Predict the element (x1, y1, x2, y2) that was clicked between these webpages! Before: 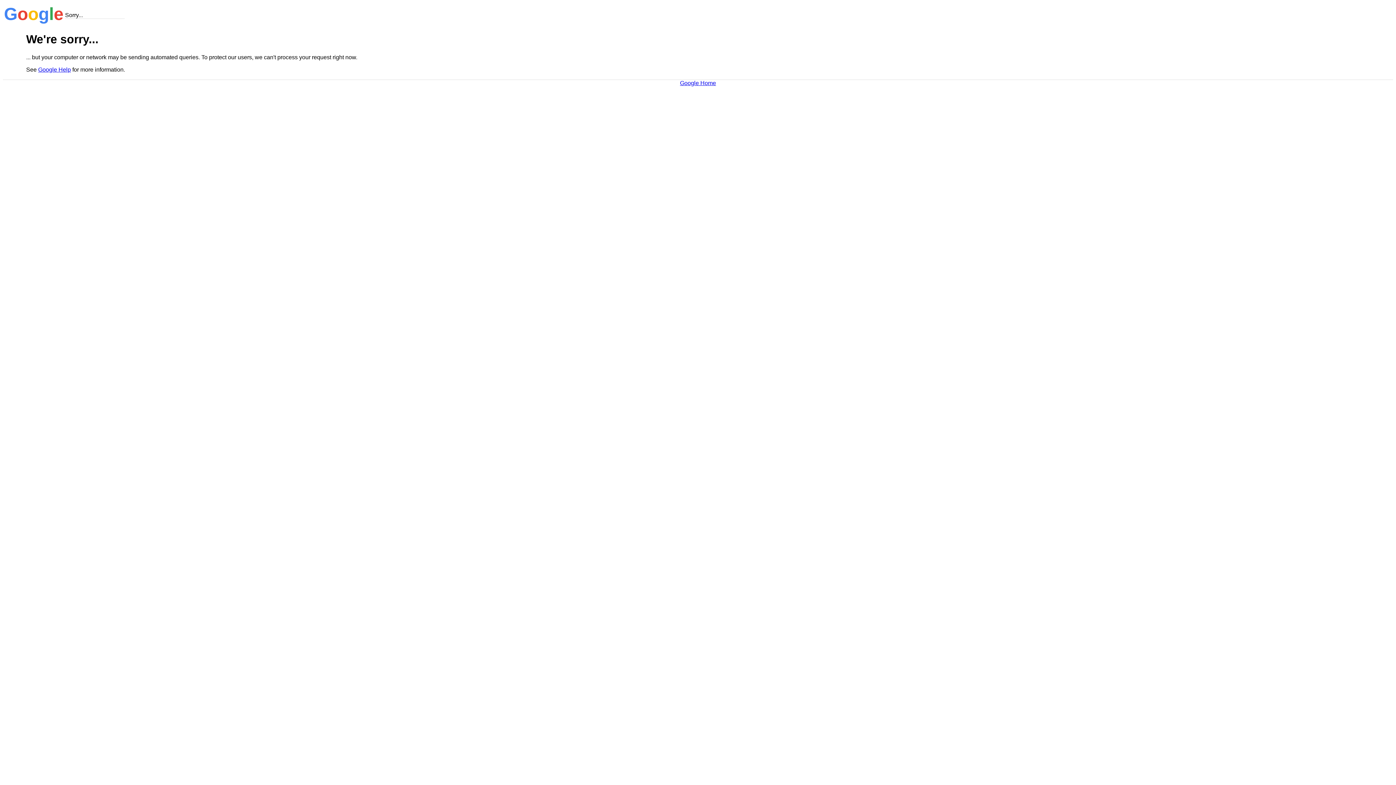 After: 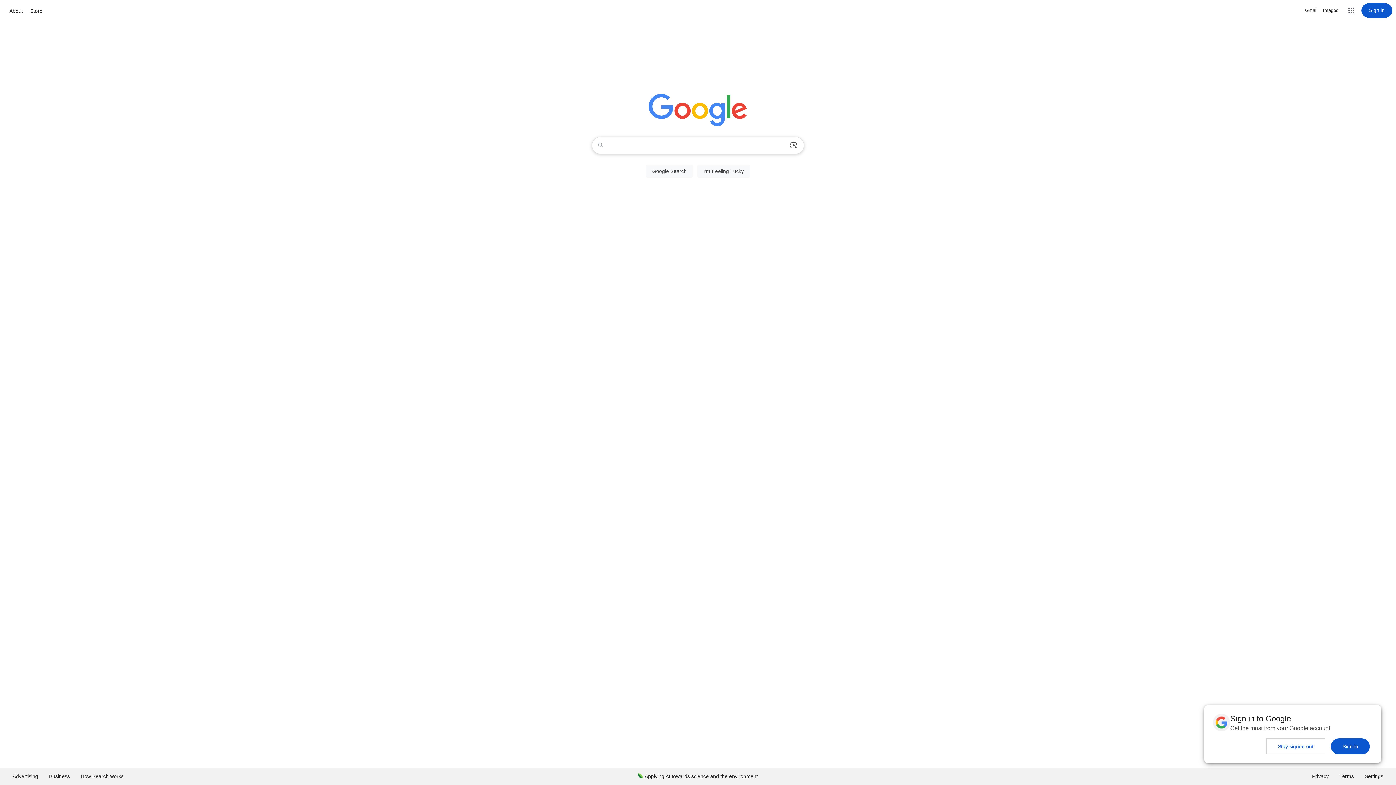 Action: label: Google Home bbox: (680, 79, 716, 86)